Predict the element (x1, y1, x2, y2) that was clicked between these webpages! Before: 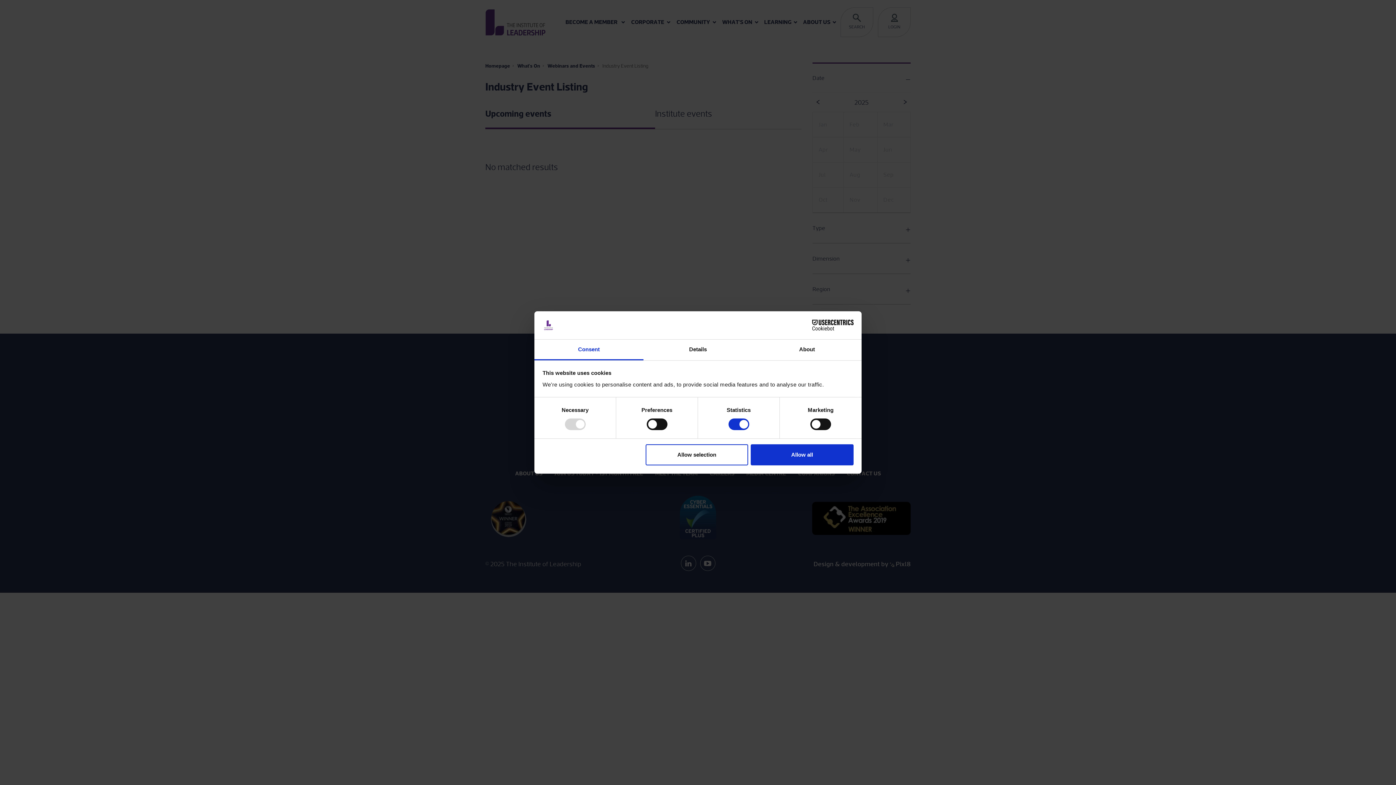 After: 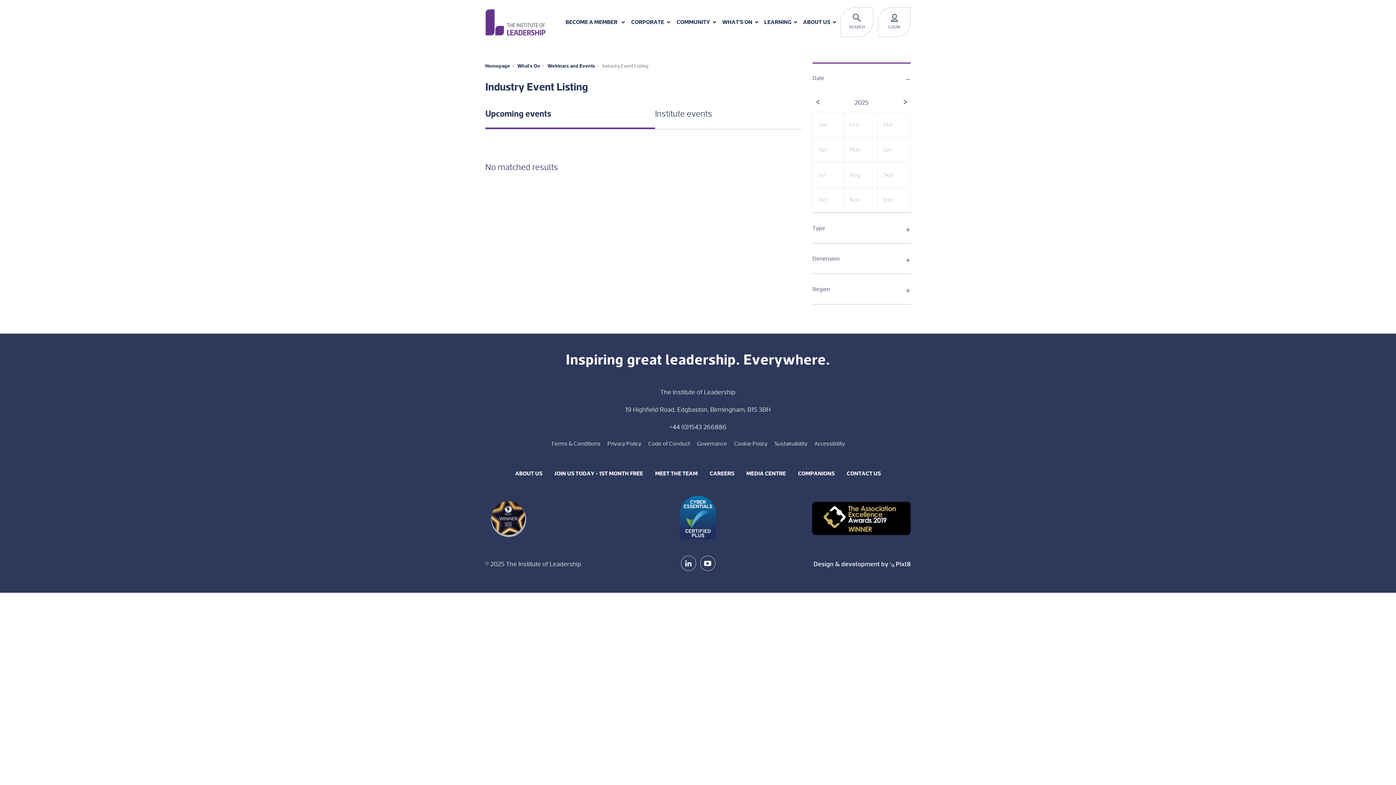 Action: bbox: (645, 444, 748, 465) label: Allow selection